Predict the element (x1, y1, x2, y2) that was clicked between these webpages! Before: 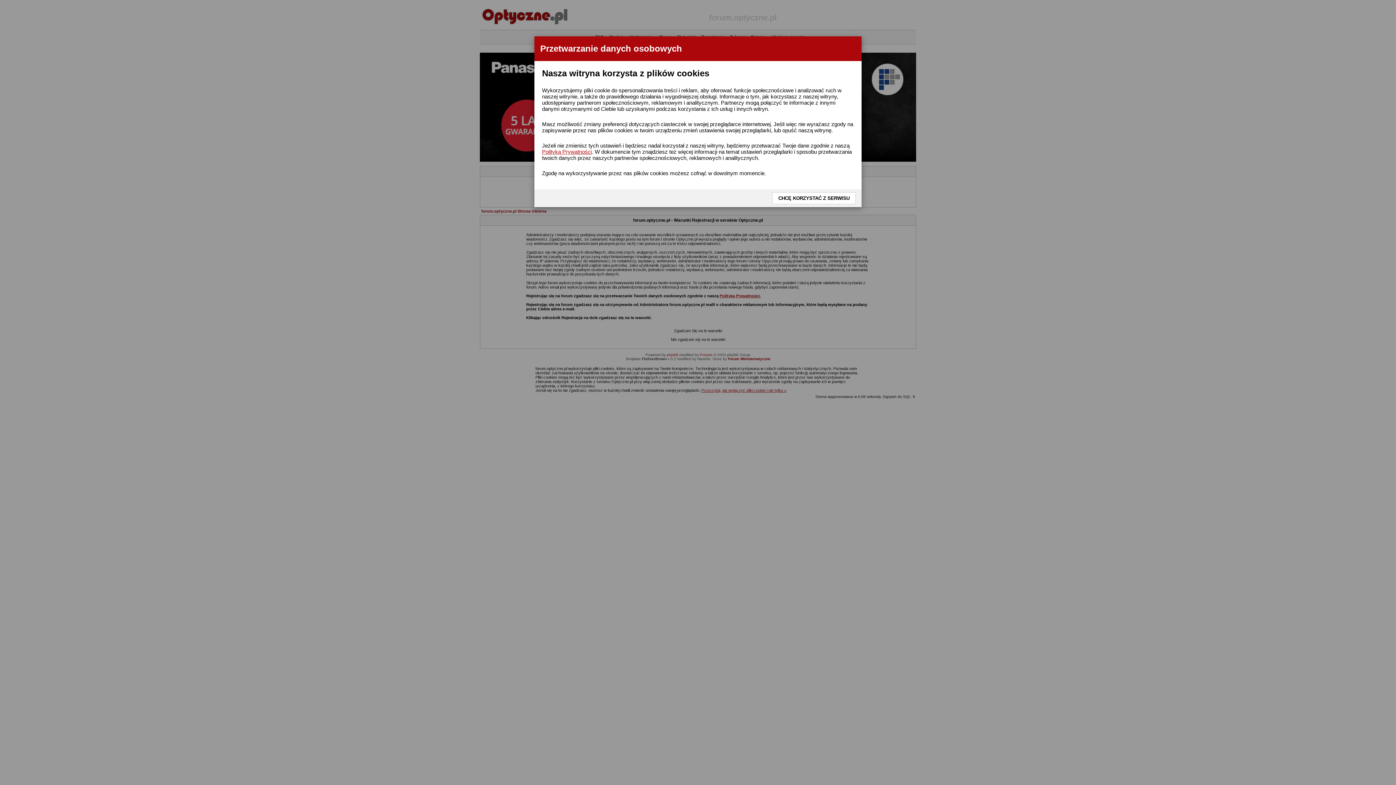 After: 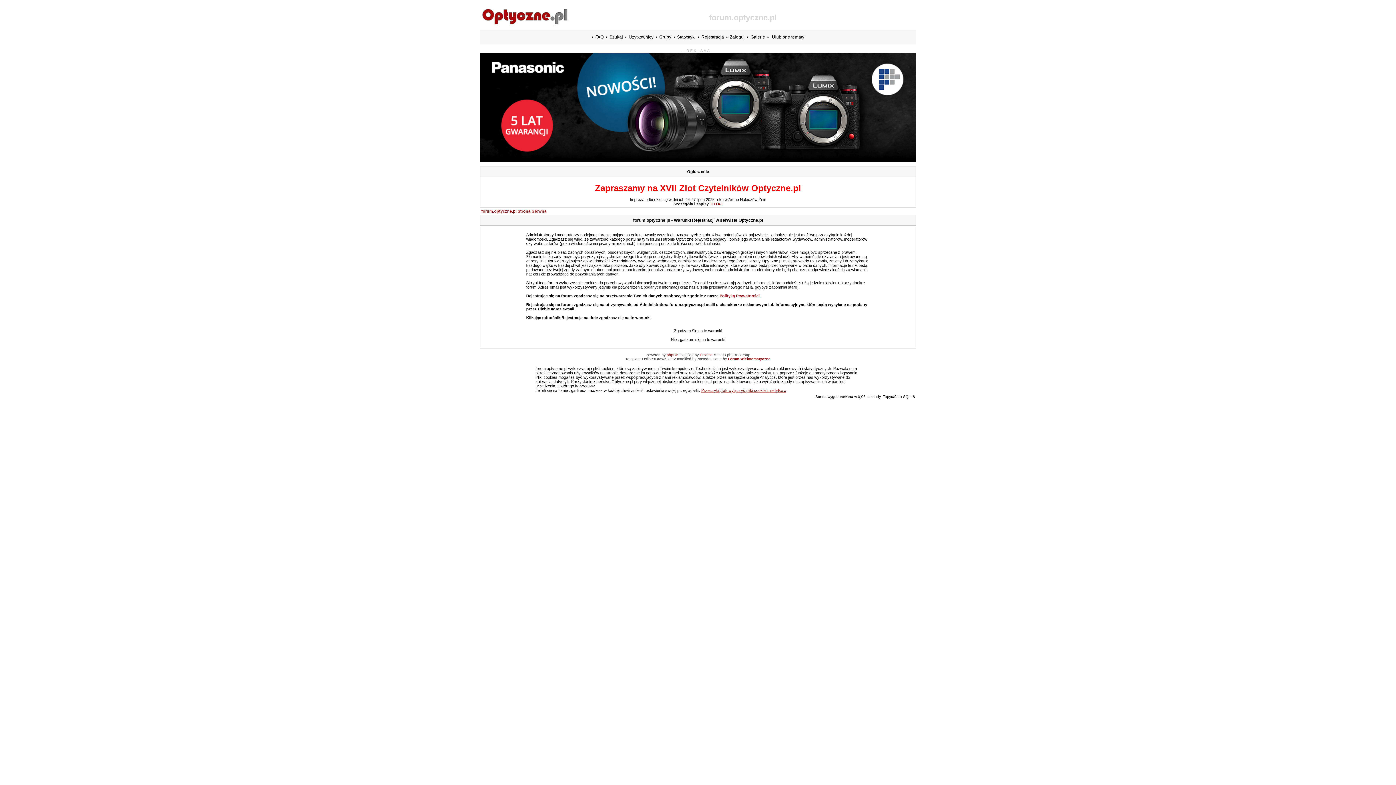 Action: label: CHCĘ KORZYSTAĆ Z SERWISU bbox: (772, 192, 856, 204)